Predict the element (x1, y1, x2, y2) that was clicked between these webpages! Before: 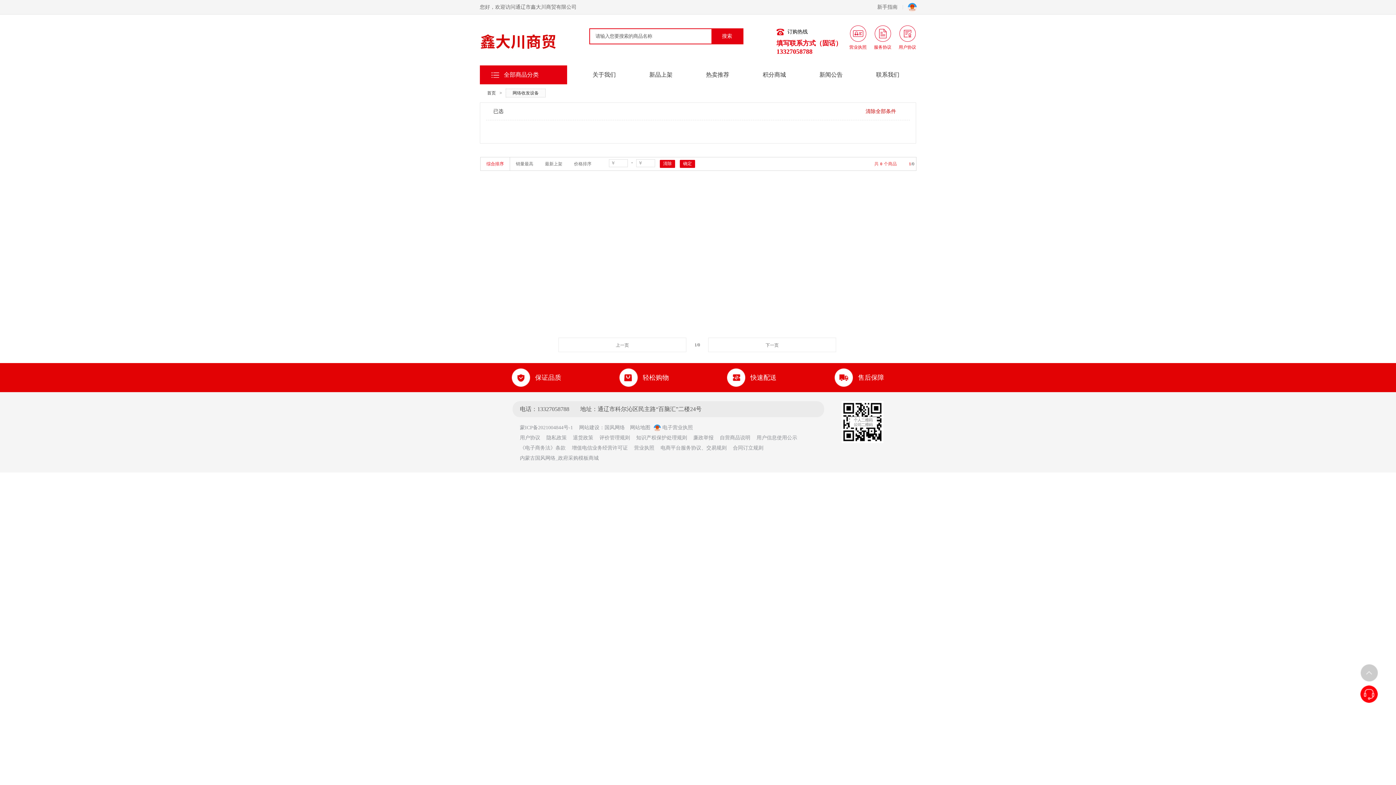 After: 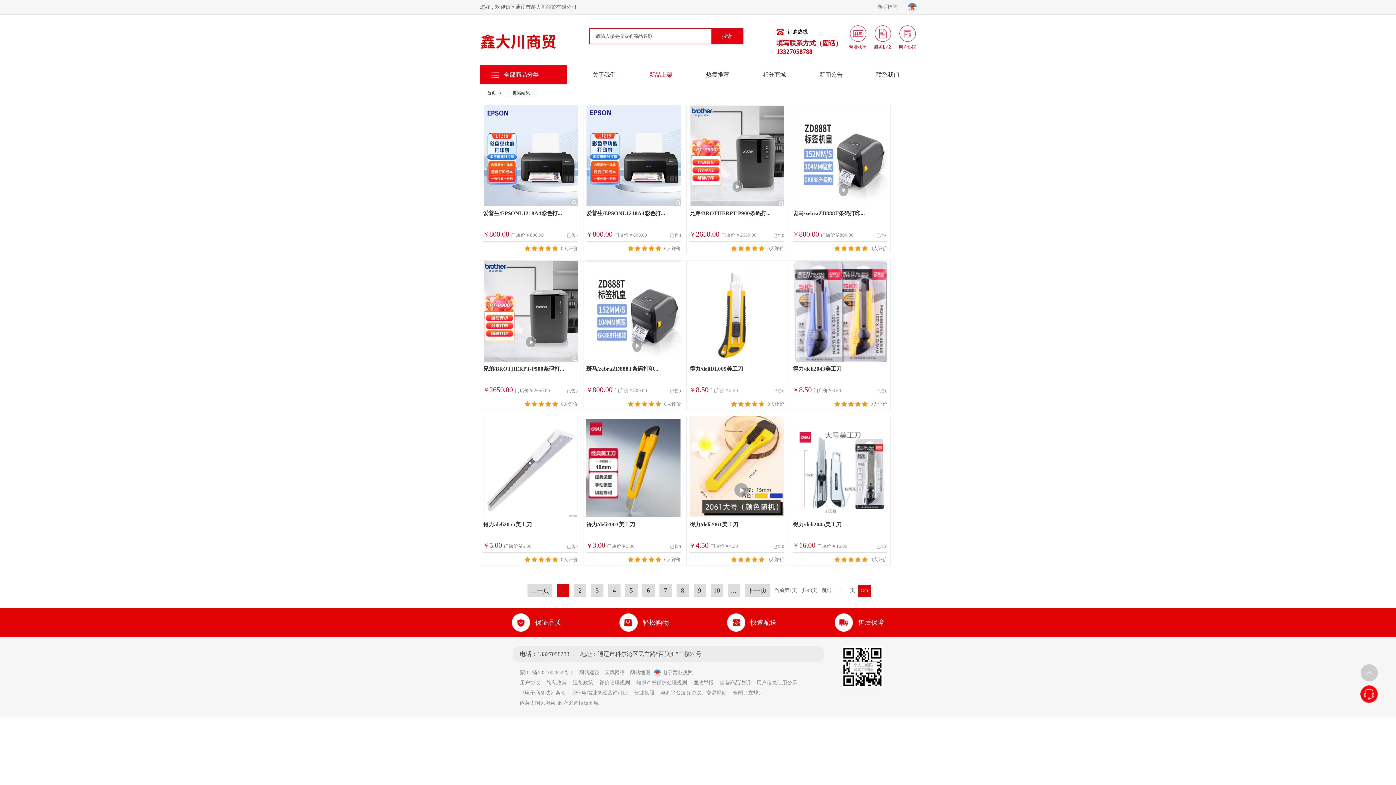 Action: label: 新品上架 bbox: (632, 65, 689, 84)